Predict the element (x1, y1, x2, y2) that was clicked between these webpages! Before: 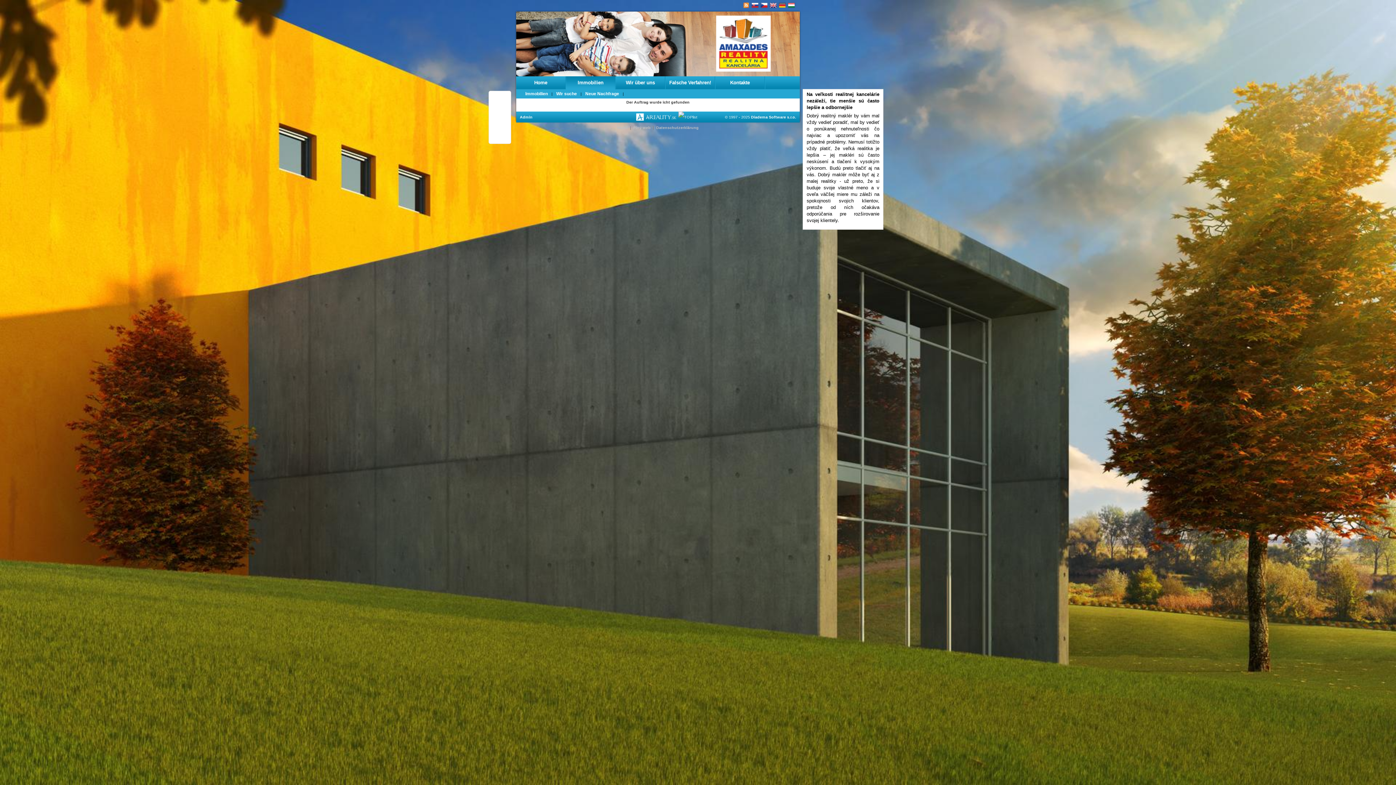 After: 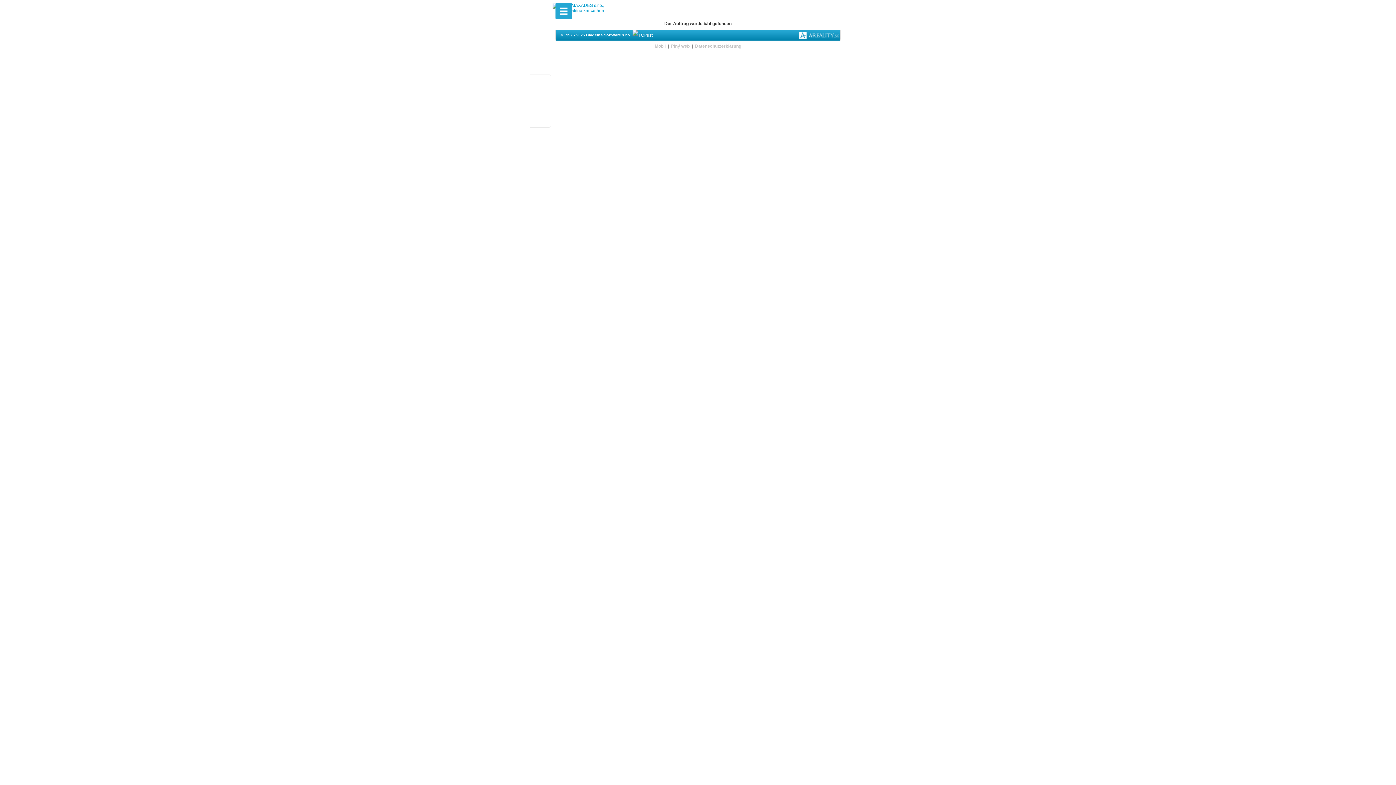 Action: label: Mobil bbox: (617, 125, 628, 129)